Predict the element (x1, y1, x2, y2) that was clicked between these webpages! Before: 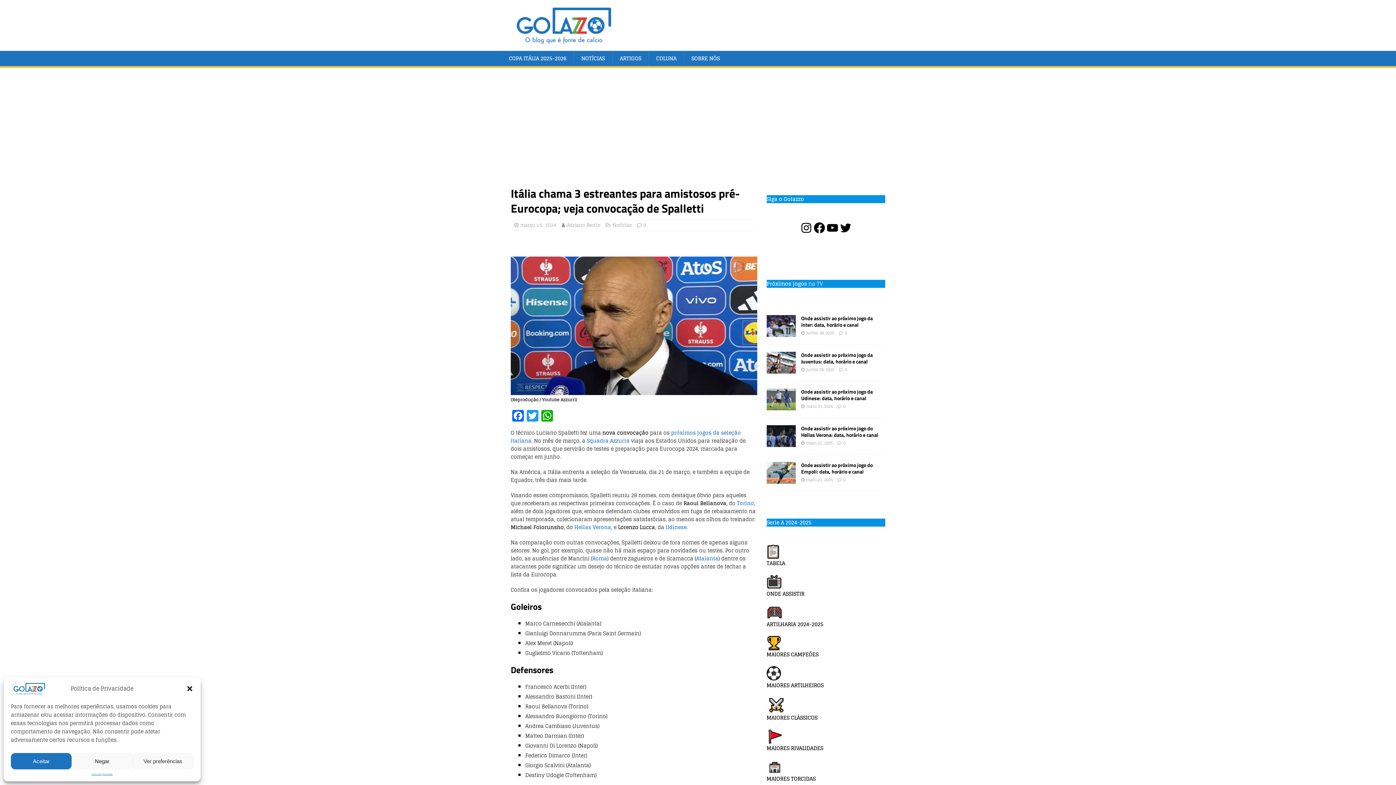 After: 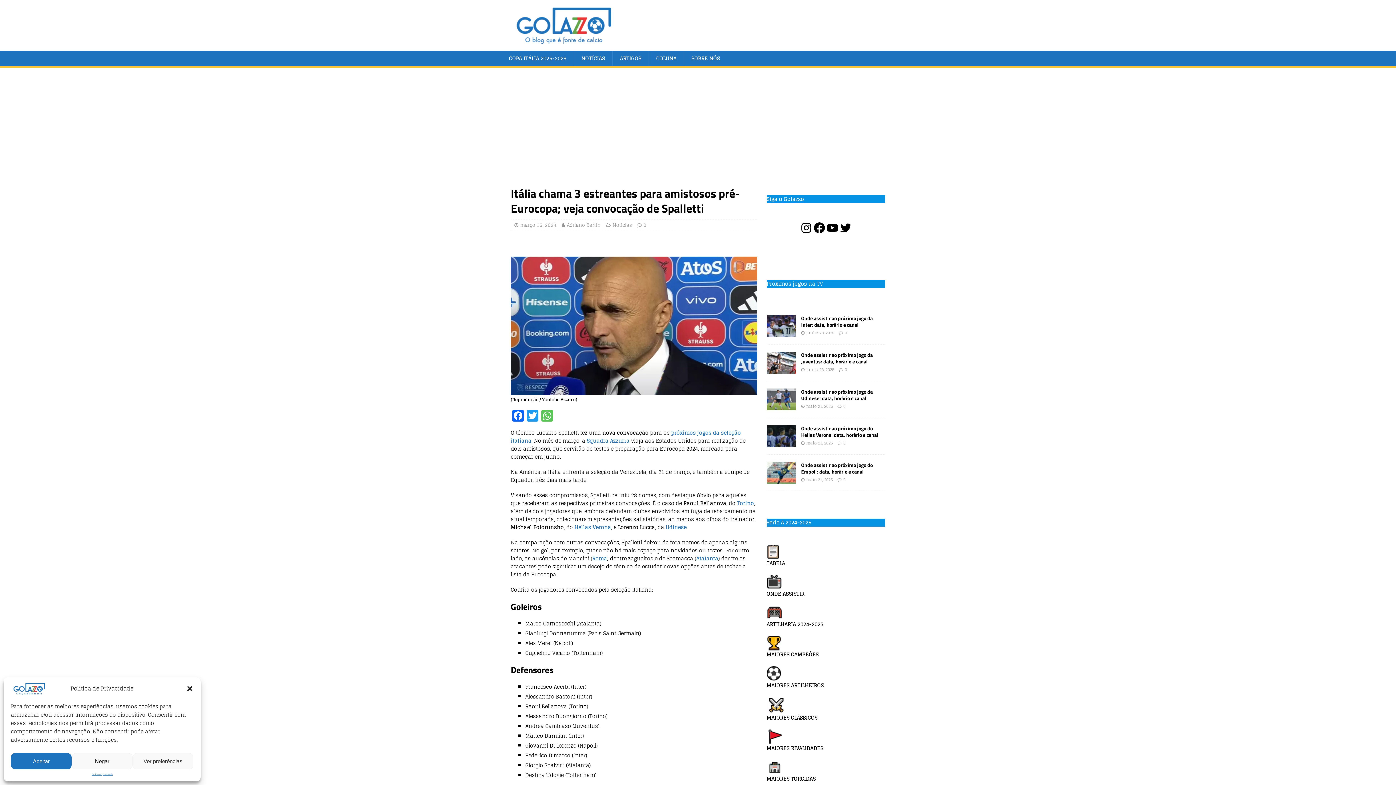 Action: label: WhatsApp bbox: (540, 410, 554, 423)